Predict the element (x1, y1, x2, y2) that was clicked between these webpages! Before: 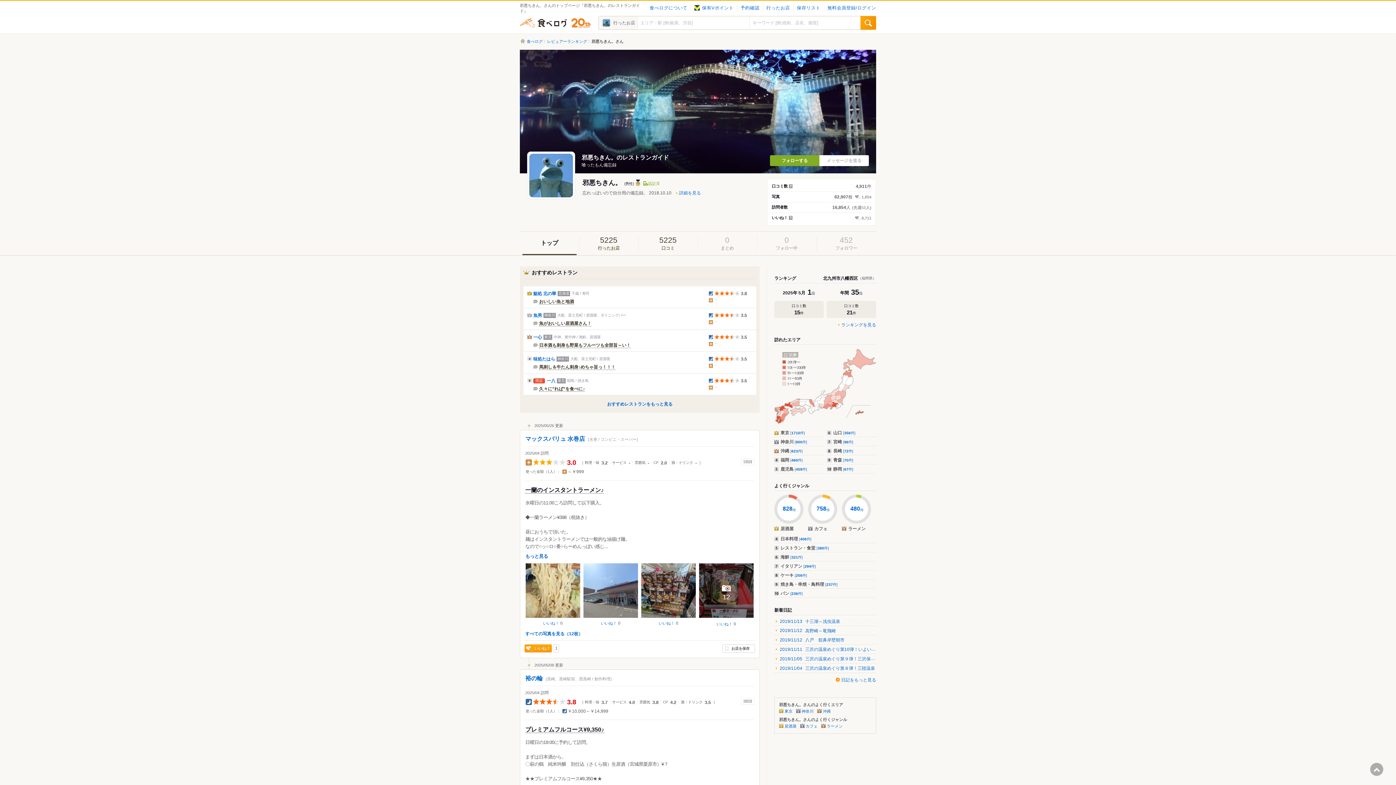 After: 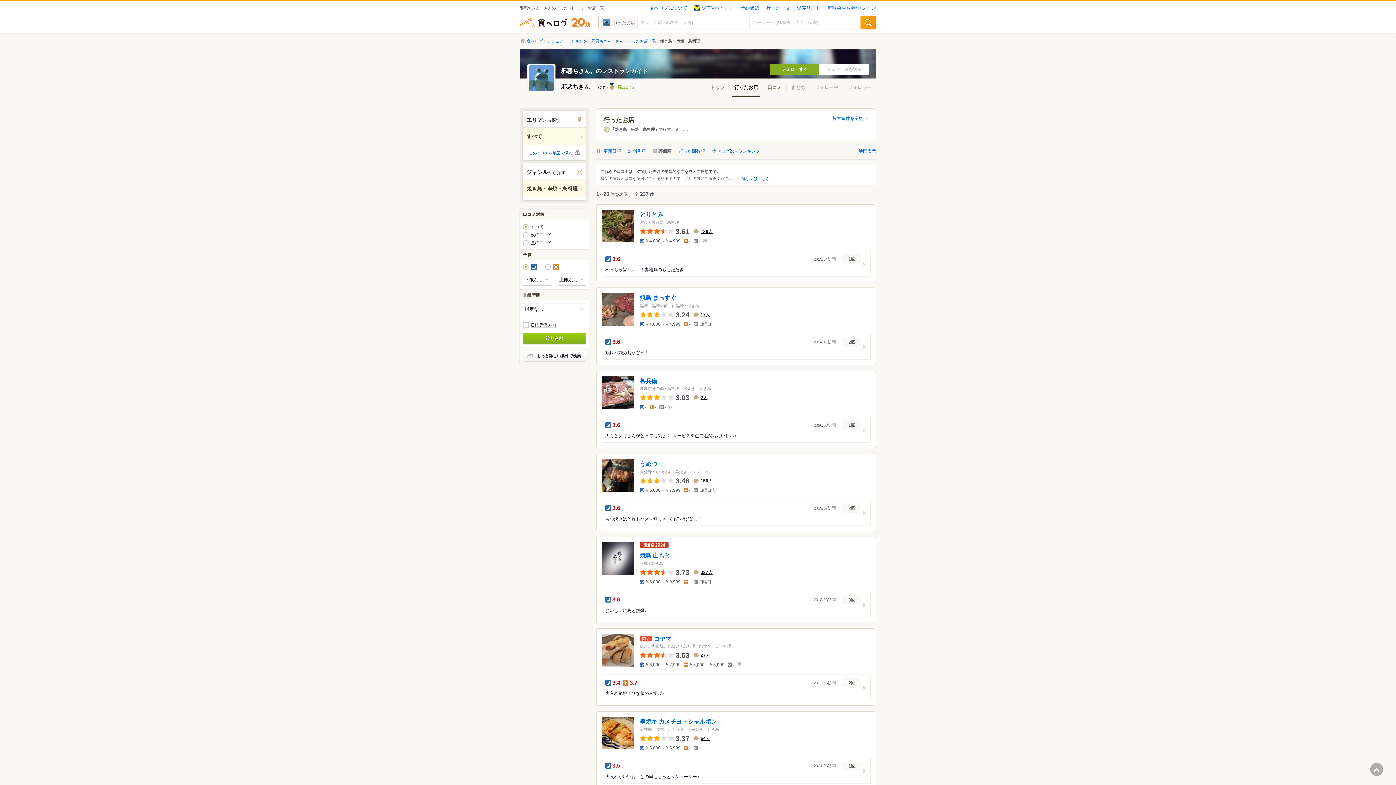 Action: bbox: (774, 580, 876, 588) label: 焼き鳥・串焼・鳥料理 [237件]